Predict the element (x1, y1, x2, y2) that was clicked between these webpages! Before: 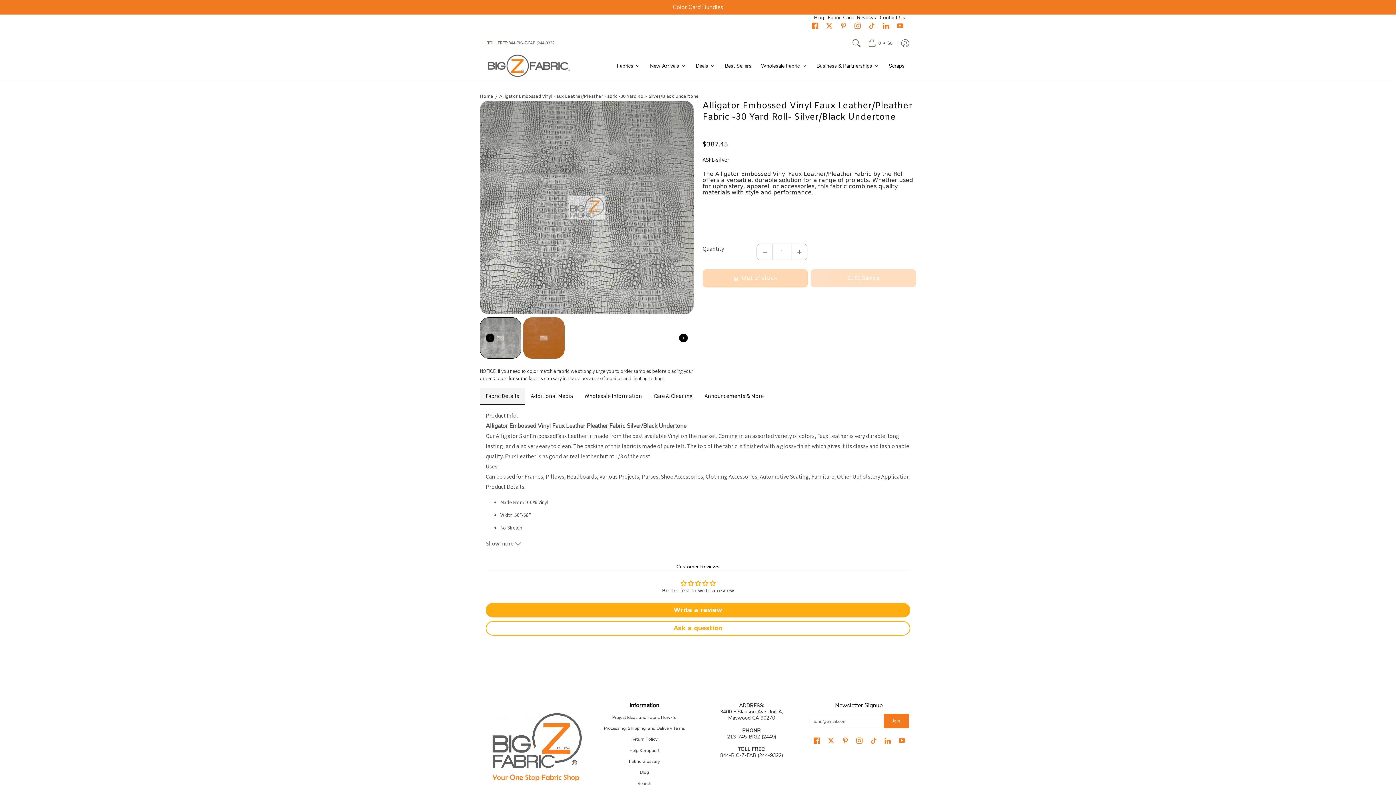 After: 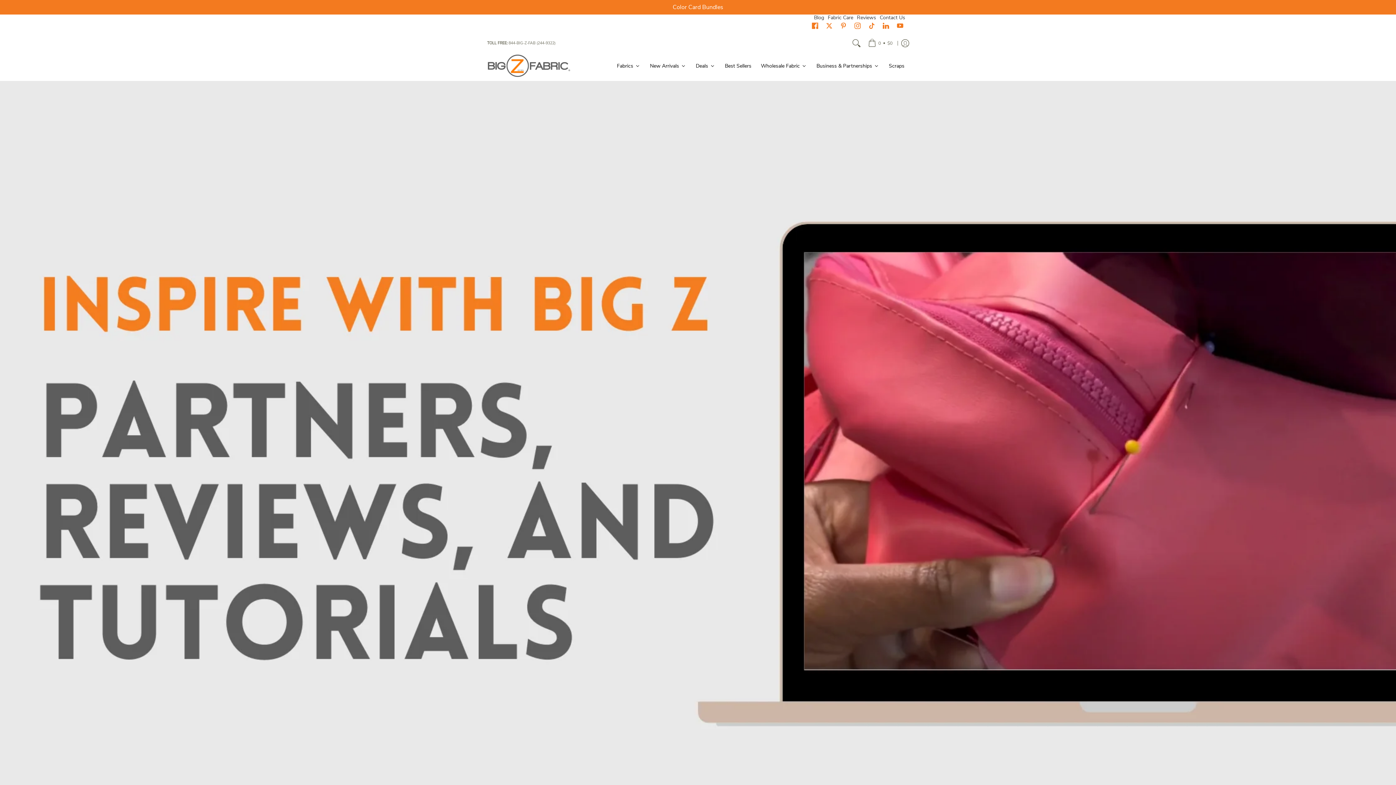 Action: bbox: (594, 712, 694, 723) label: Project Ideas and Fabric How-To